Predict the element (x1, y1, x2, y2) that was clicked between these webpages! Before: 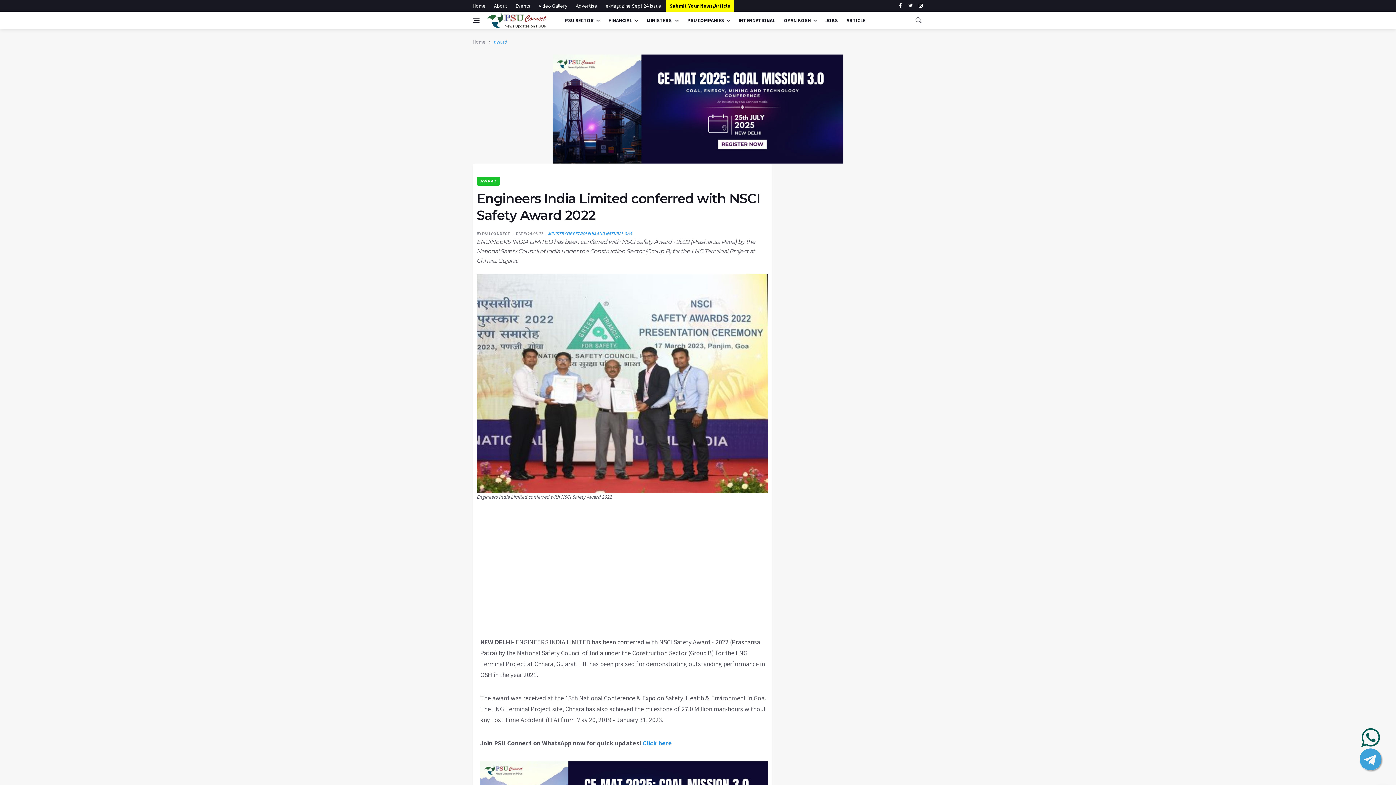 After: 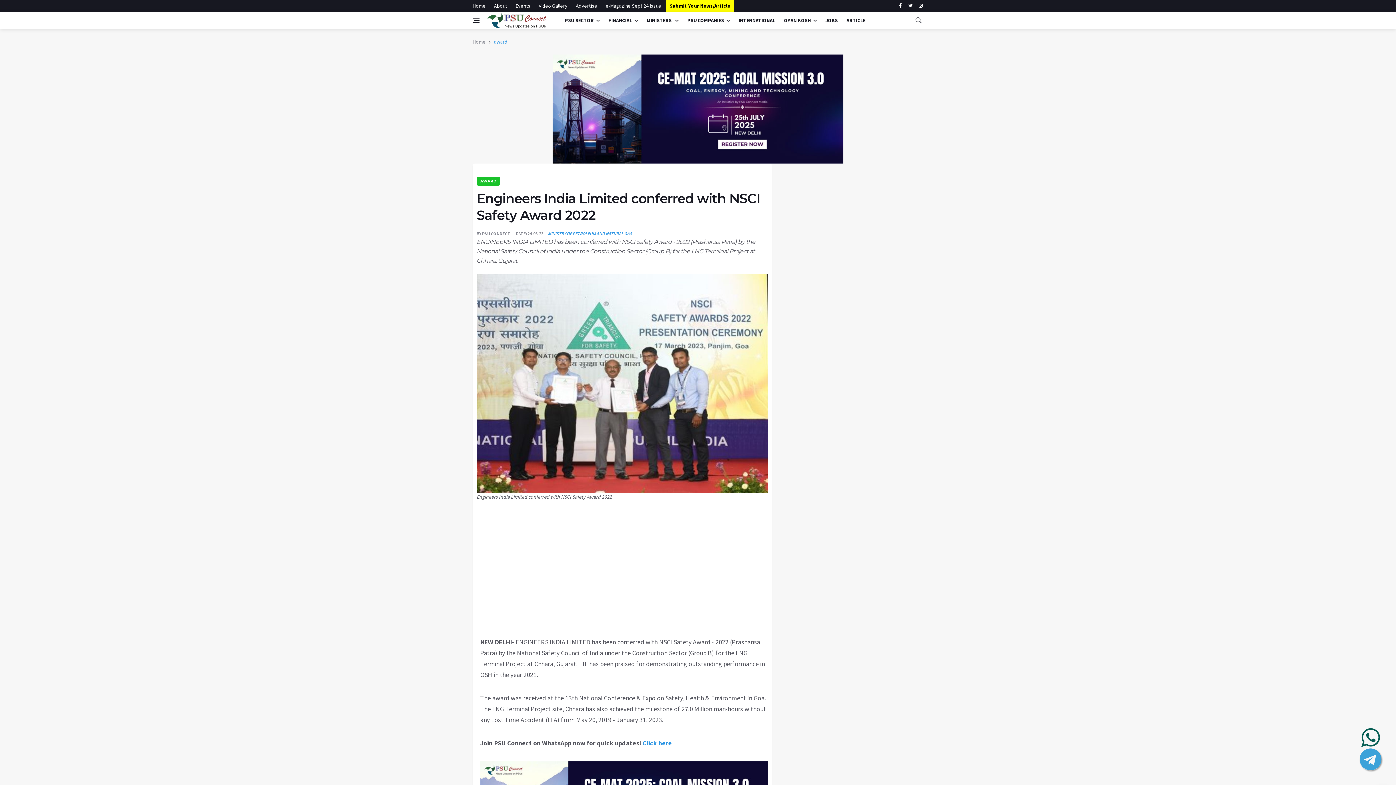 Action: bbox: (1360, 727, 1381, 749)